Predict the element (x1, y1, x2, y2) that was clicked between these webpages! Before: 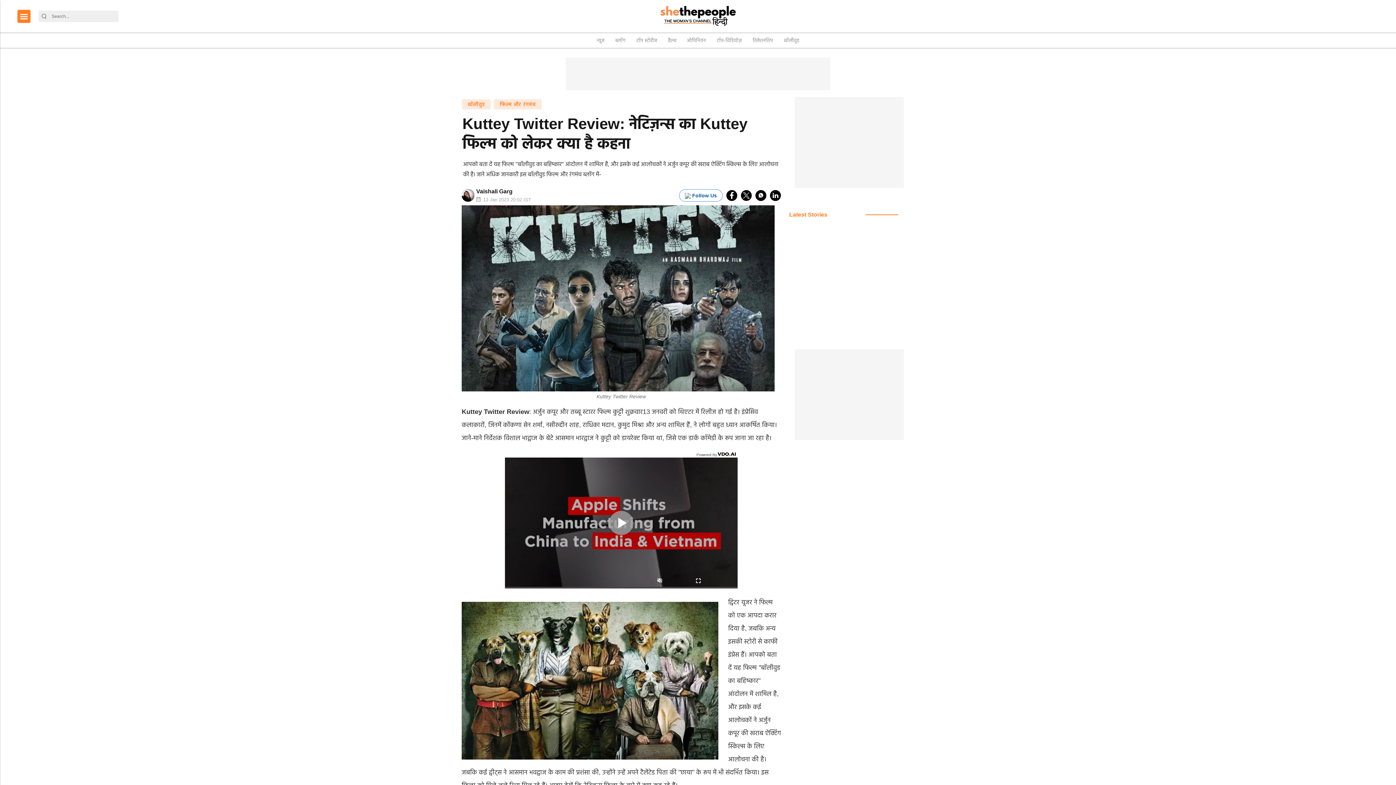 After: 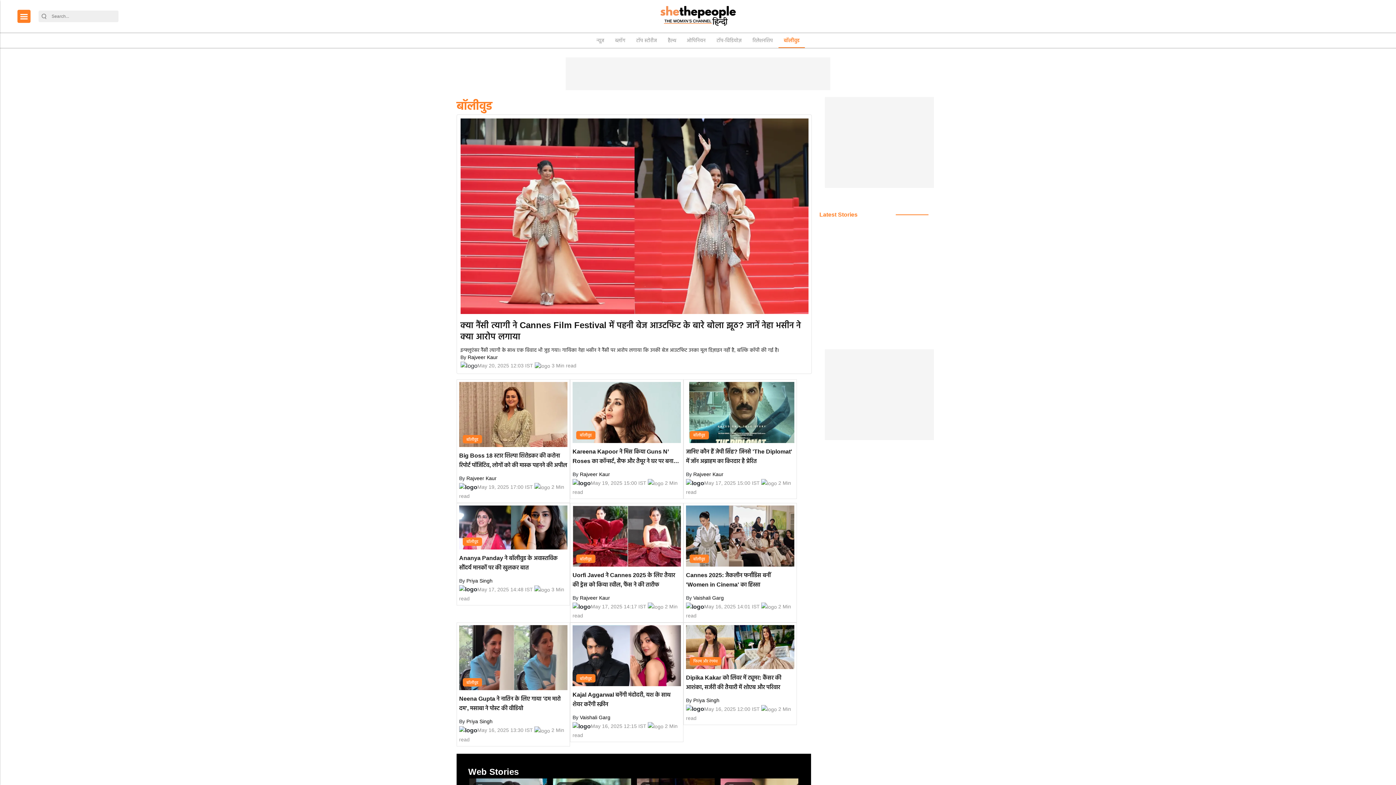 Action: bbox: (778, 33, 804, 48) label: बॉलीवुड